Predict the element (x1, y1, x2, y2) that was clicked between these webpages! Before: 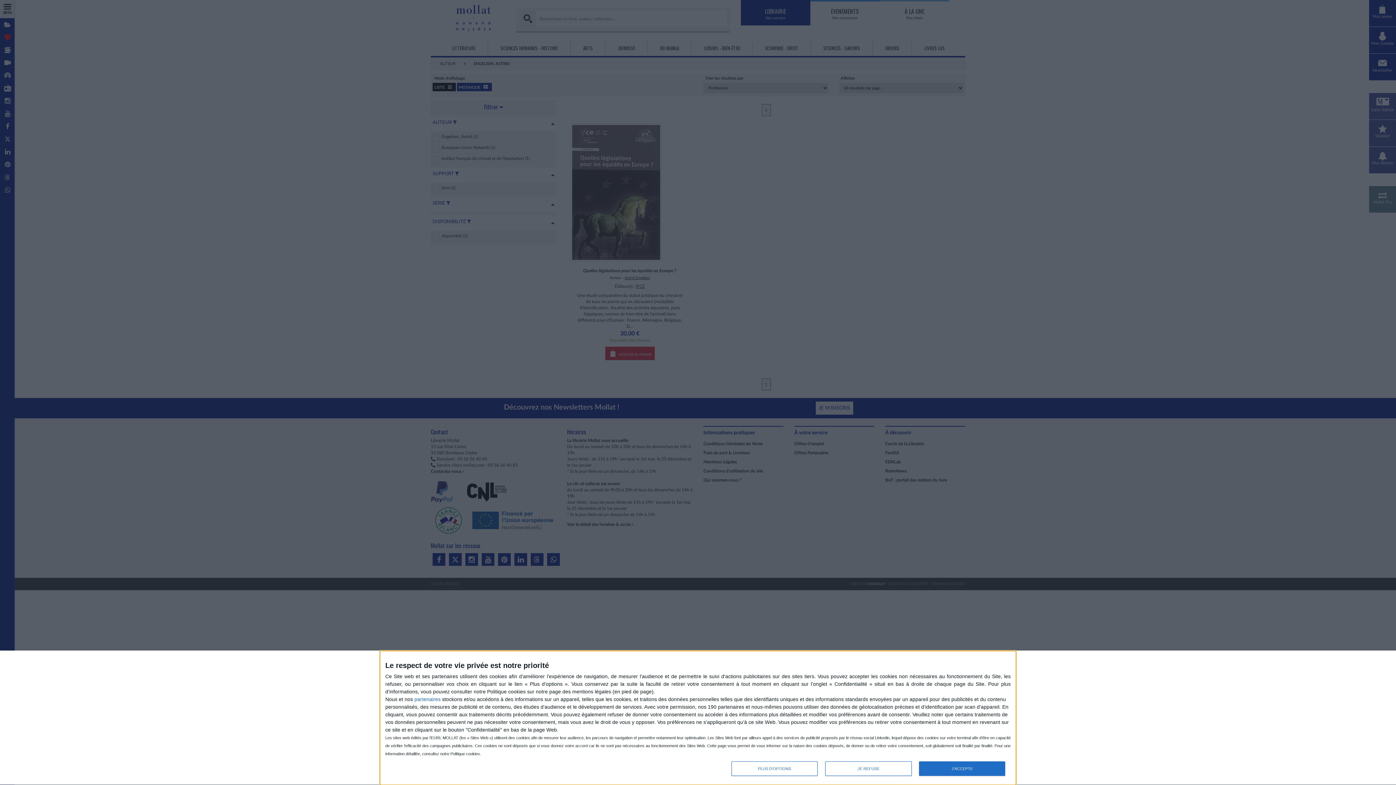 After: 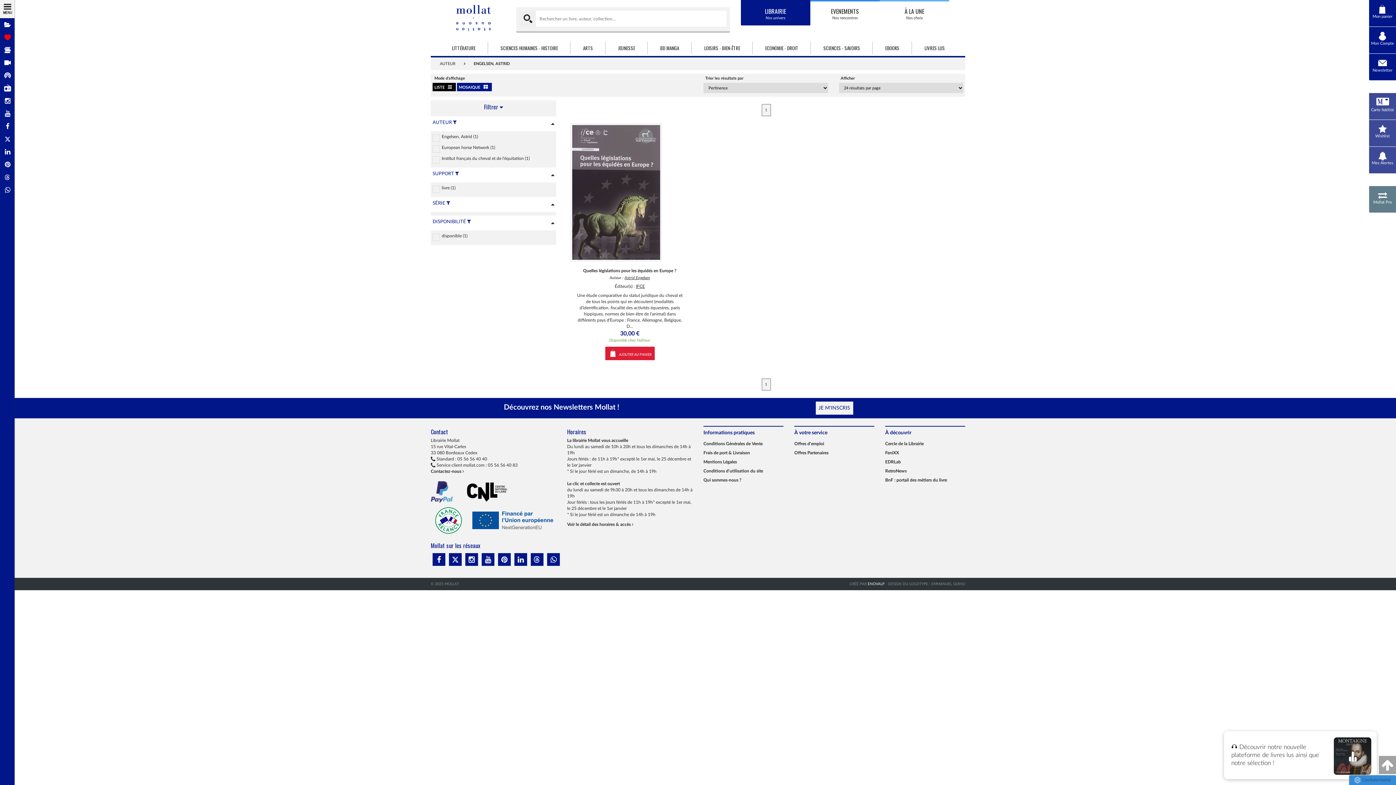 Action: bbox: (825, 761, 911, 776) label: JE REFUSE